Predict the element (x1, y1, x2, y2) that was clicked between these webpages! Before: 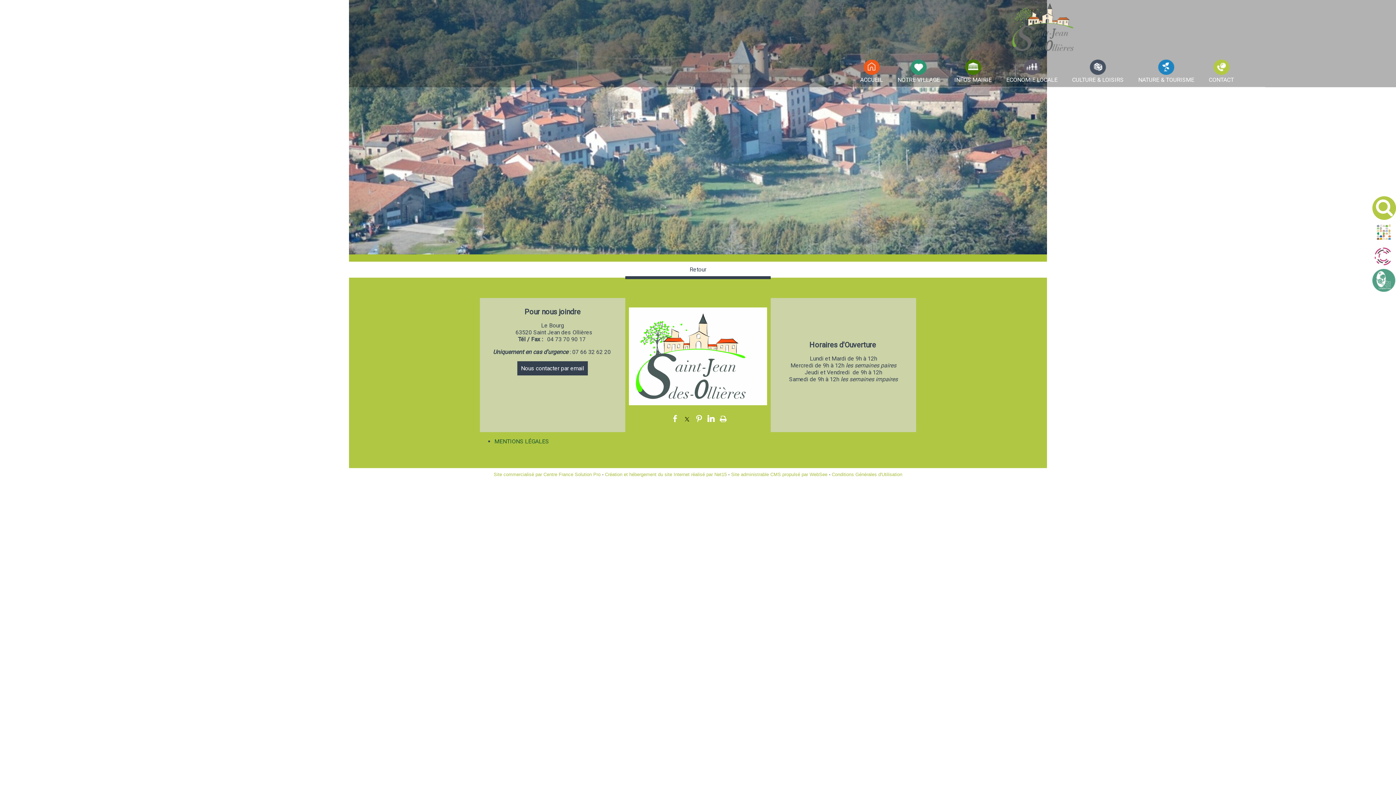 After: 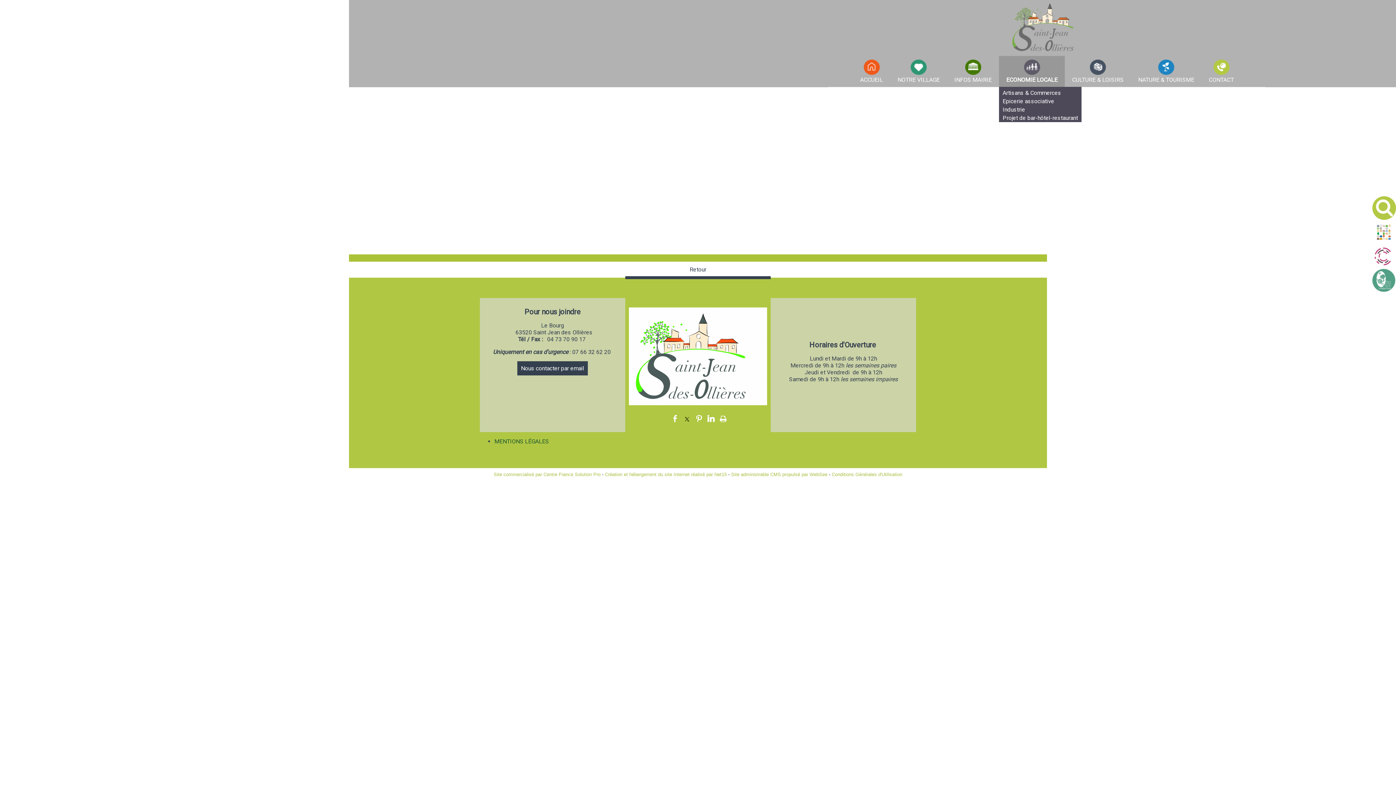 Action: label: ECONOMIE LOCALE bbox: (999, 56, 1065, 86)